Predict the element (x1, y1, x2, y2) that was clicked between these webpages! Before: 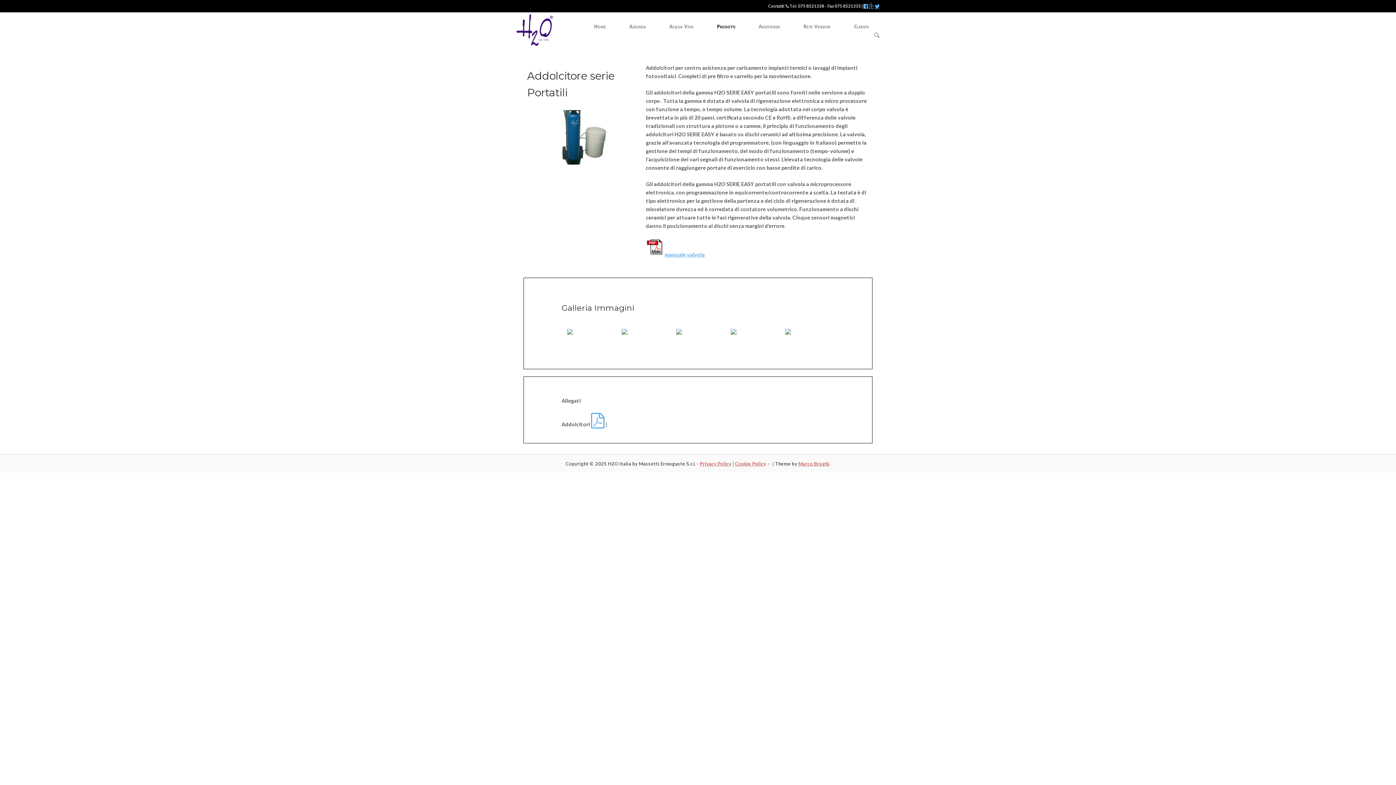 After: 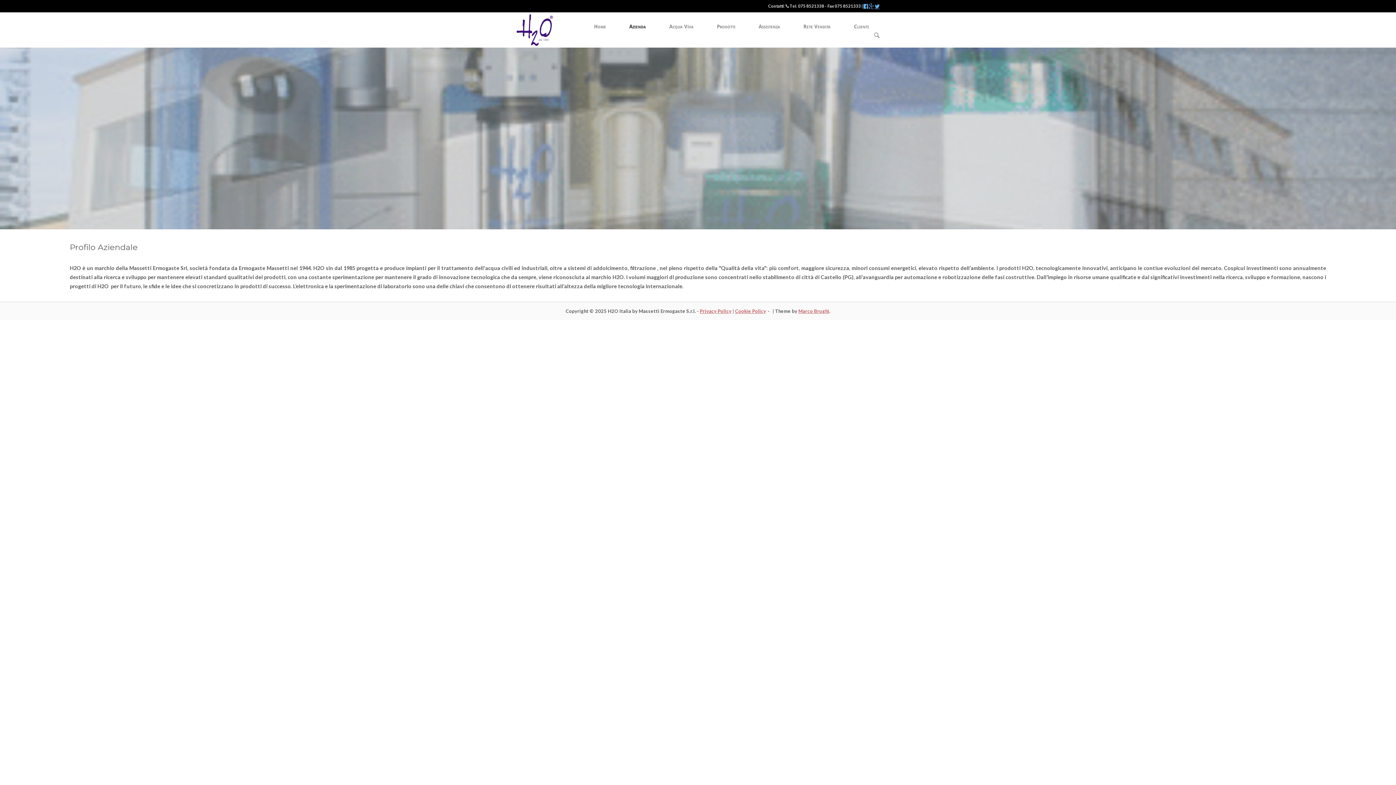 Action: bbox: (618, 22, 657, 30) label: Azienda